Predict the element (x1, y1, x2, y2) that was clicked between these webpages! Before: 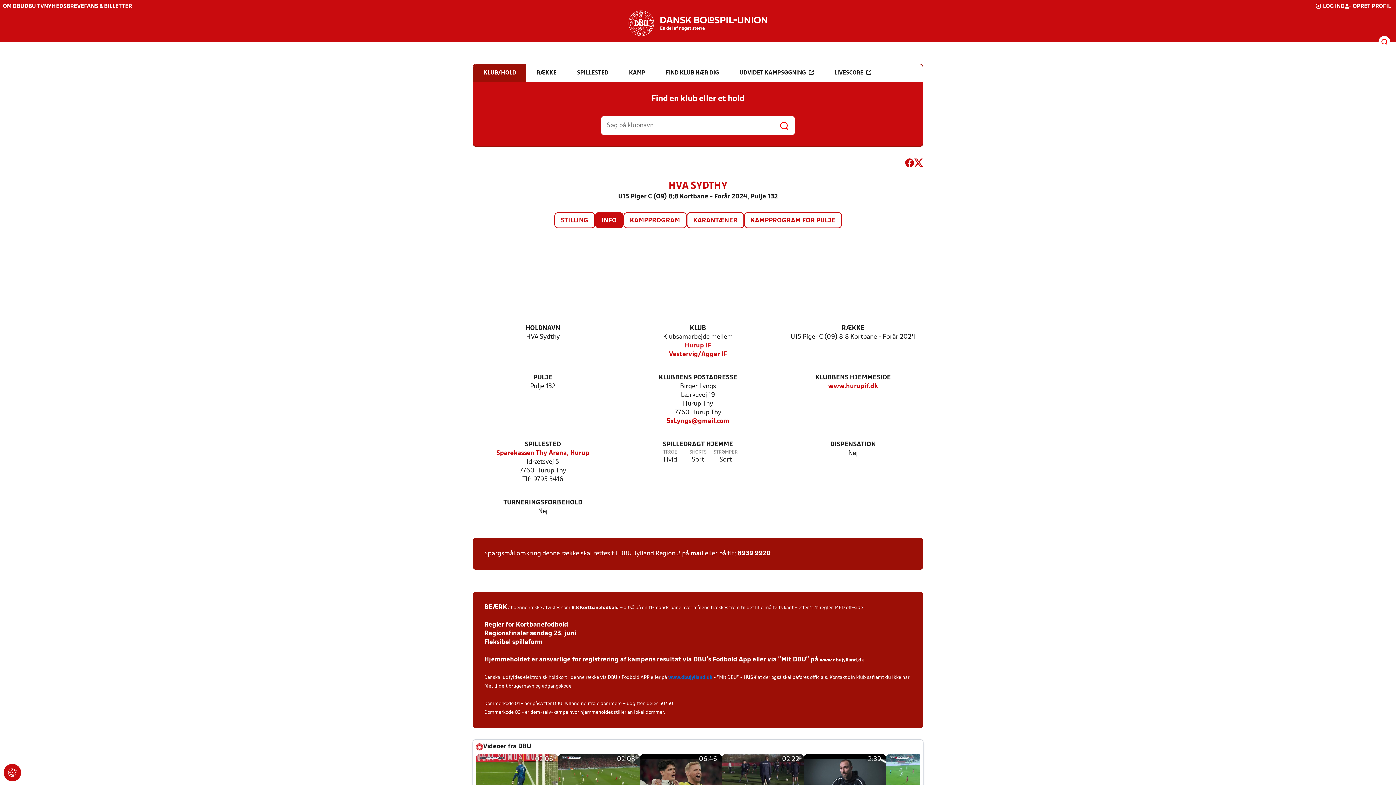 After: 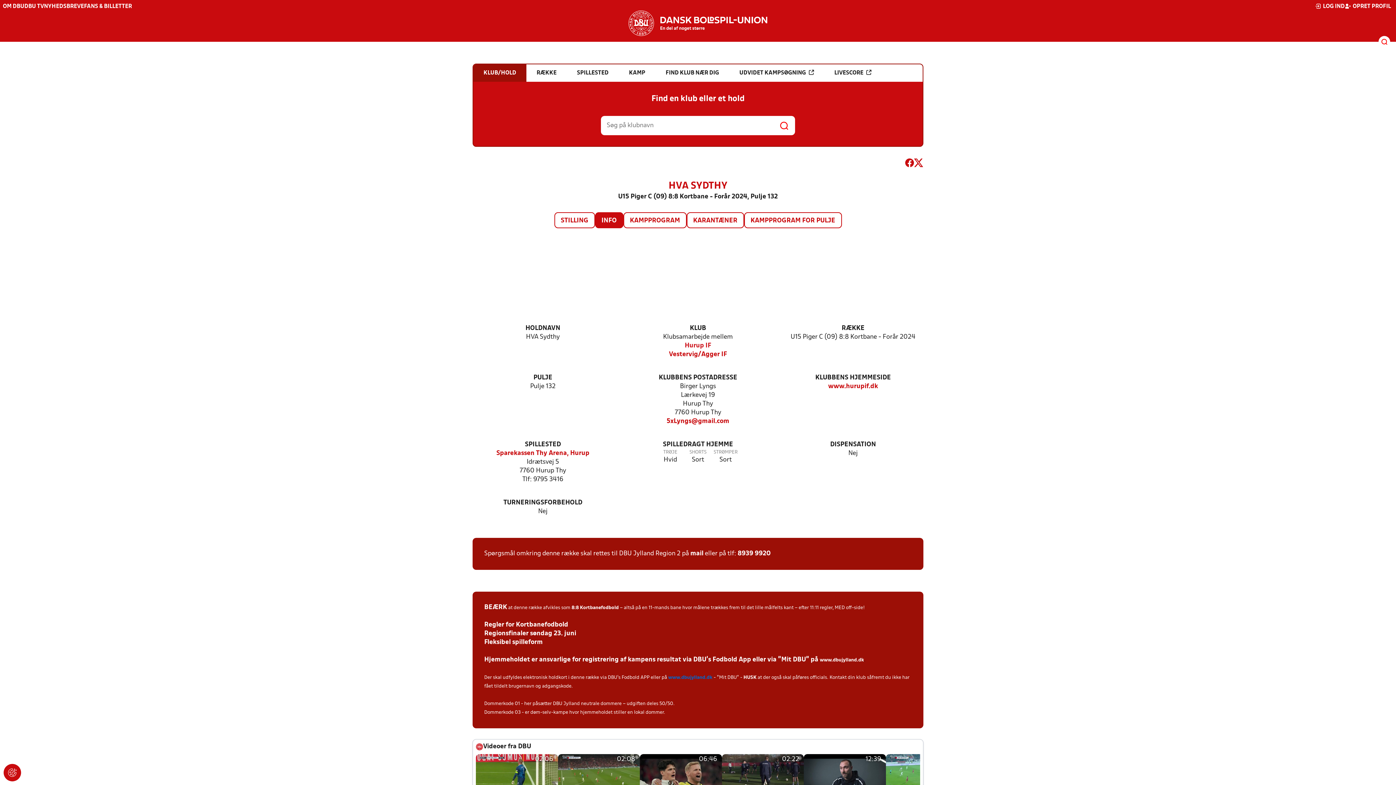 Action: bbox: (914, 158, 923, 170)